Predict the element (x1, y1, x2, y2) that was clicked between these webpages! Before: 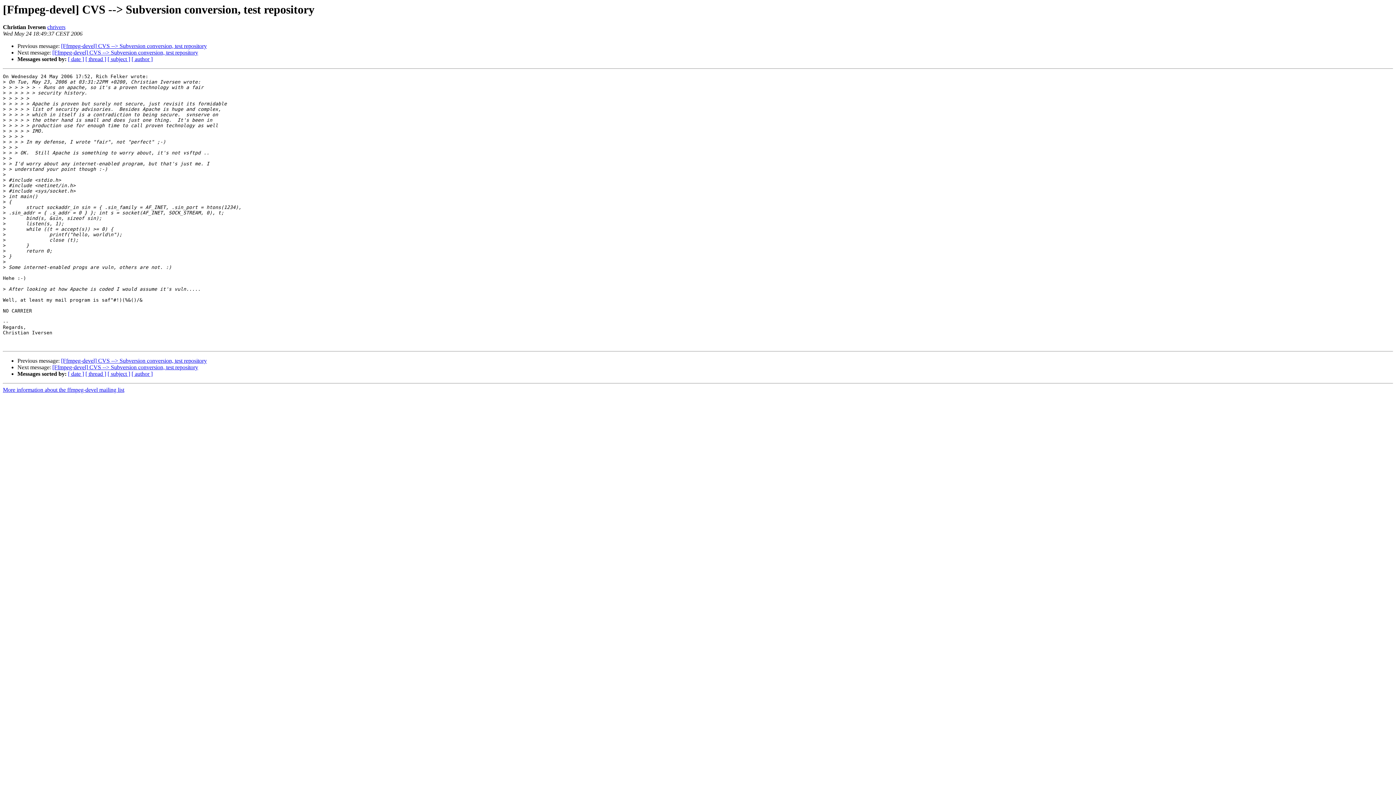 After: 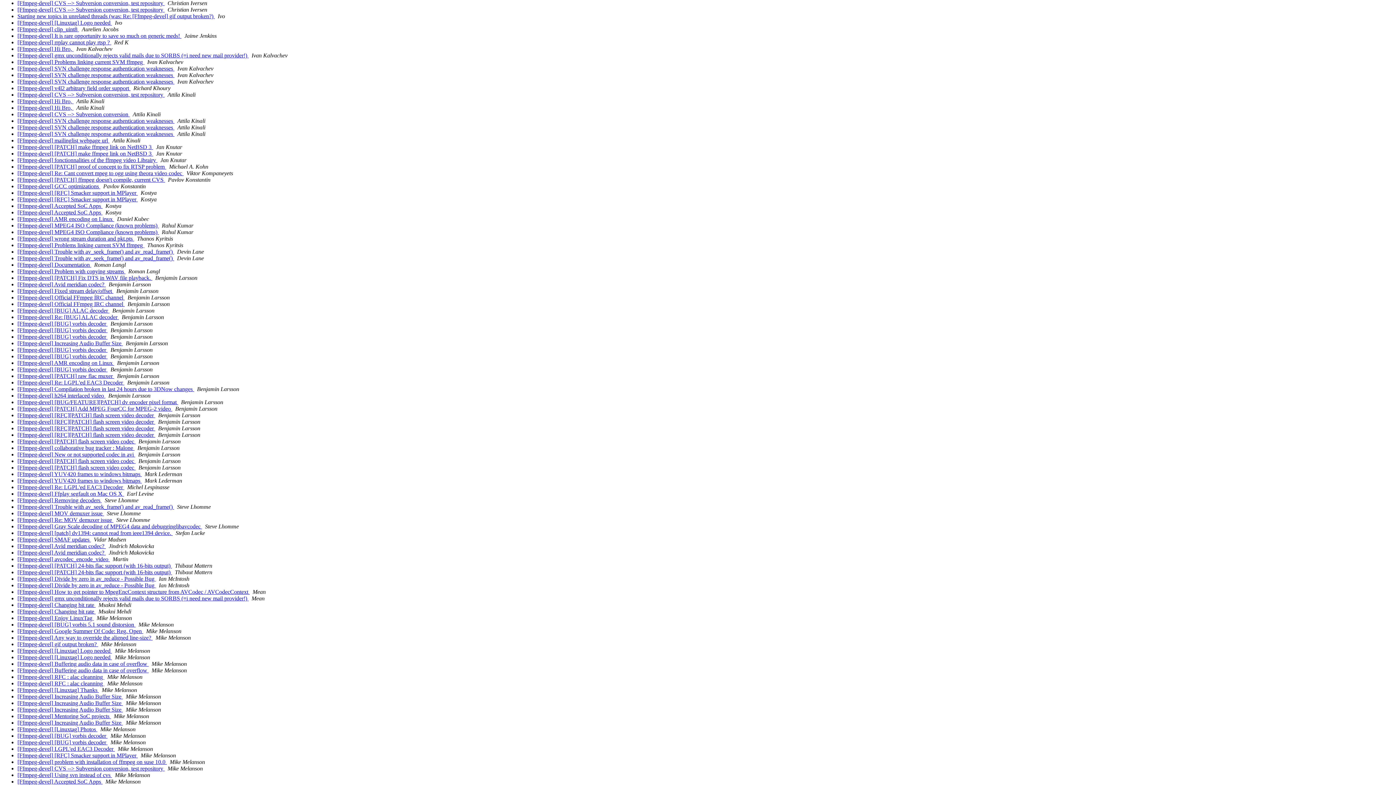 Action: label: [ author ] bbox: (131, 371, 152, 377)